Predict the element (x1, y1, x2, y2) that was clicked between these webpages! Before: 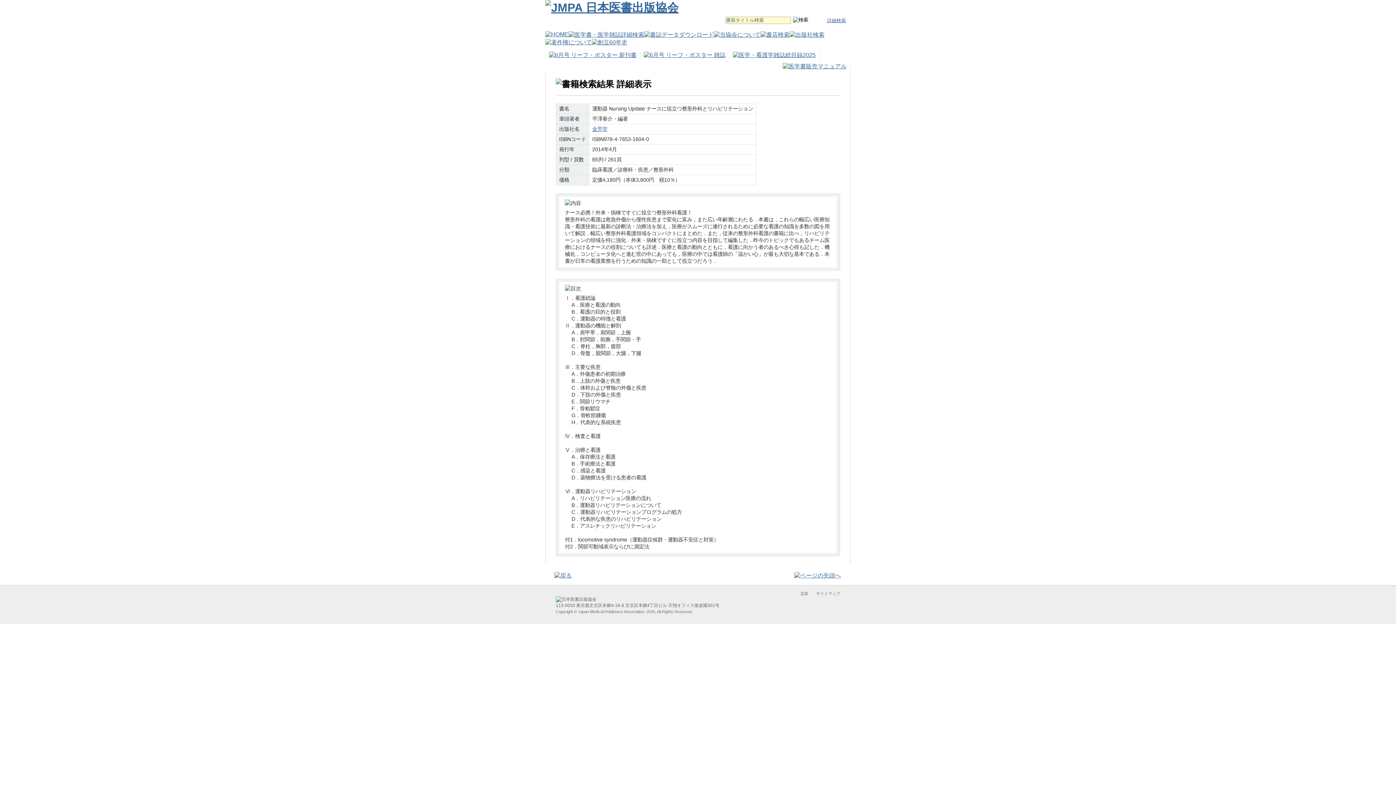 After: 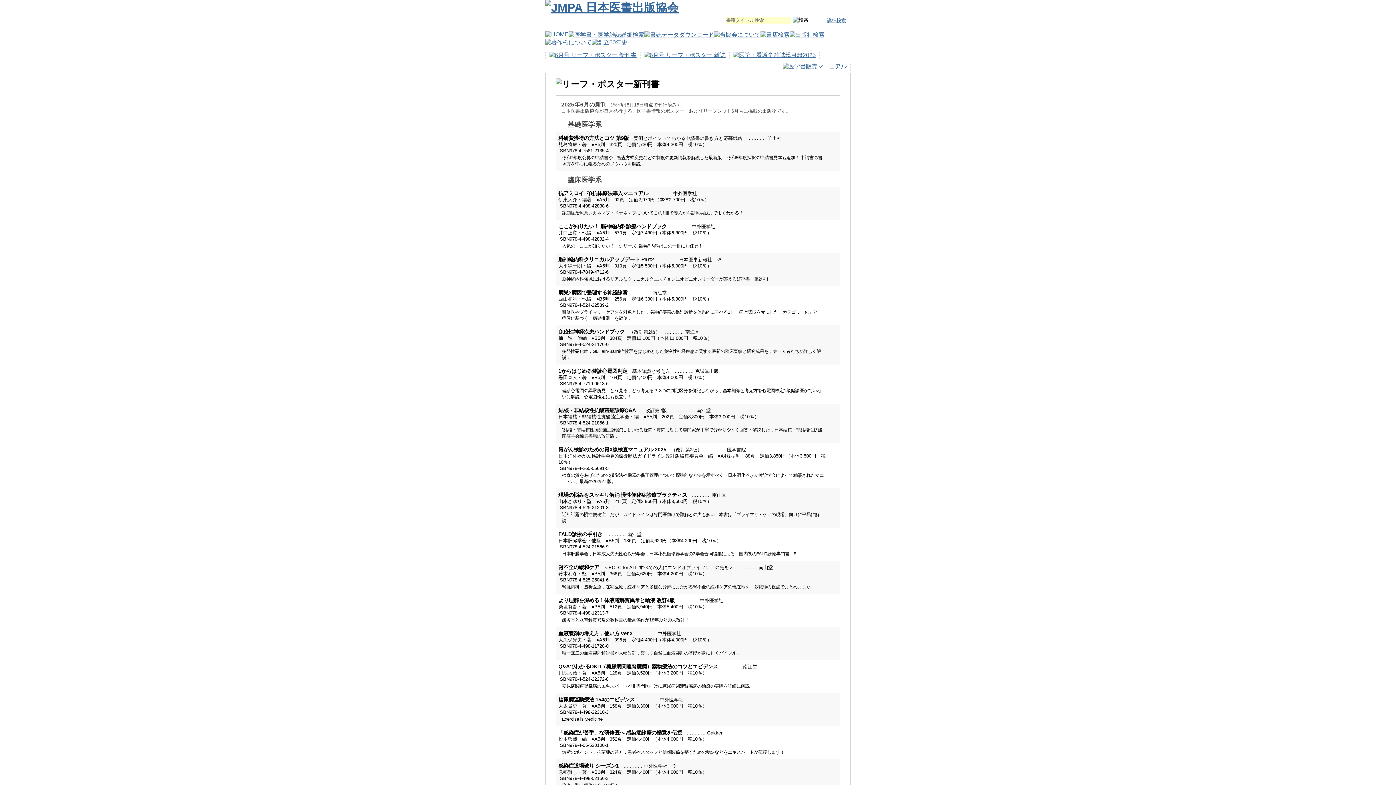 Action: bbox: (549, 52, 636, 58)